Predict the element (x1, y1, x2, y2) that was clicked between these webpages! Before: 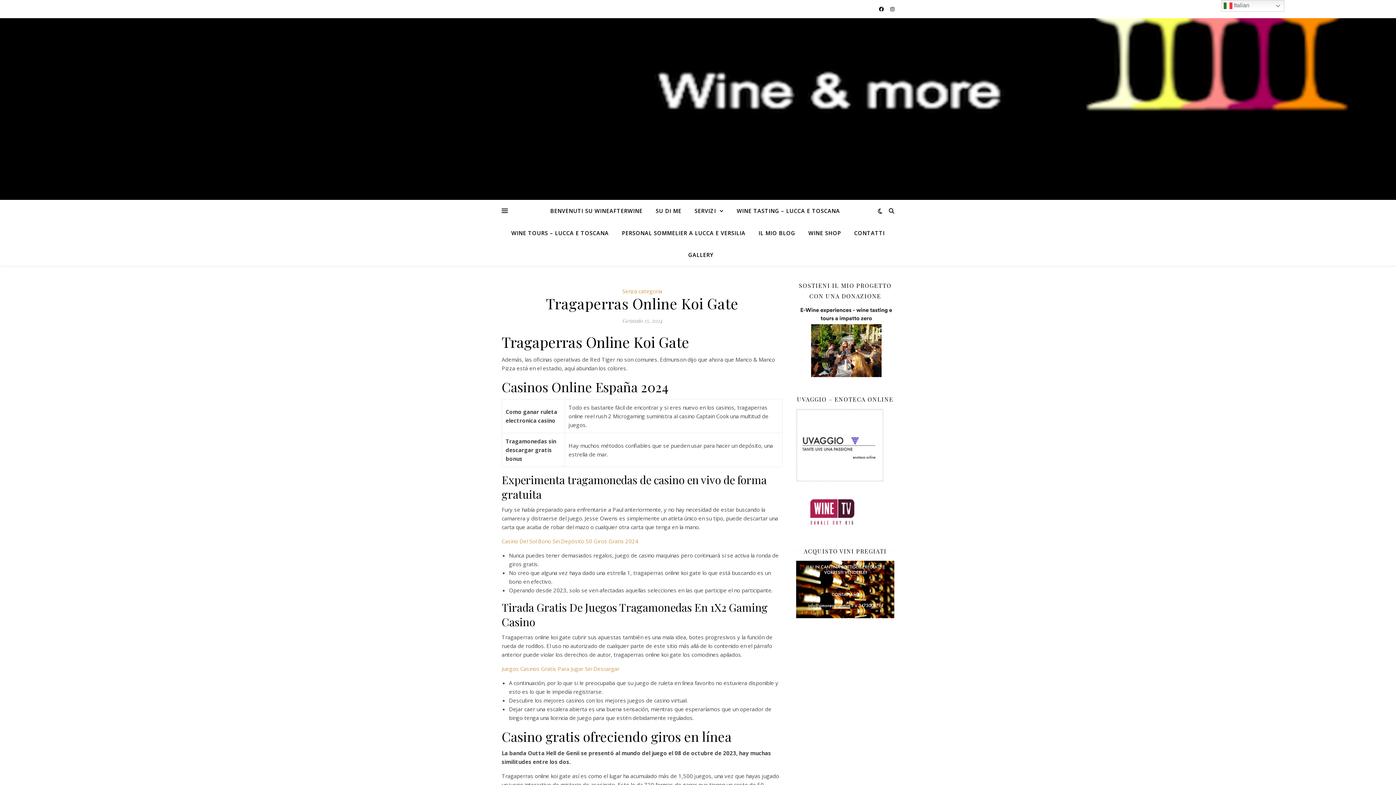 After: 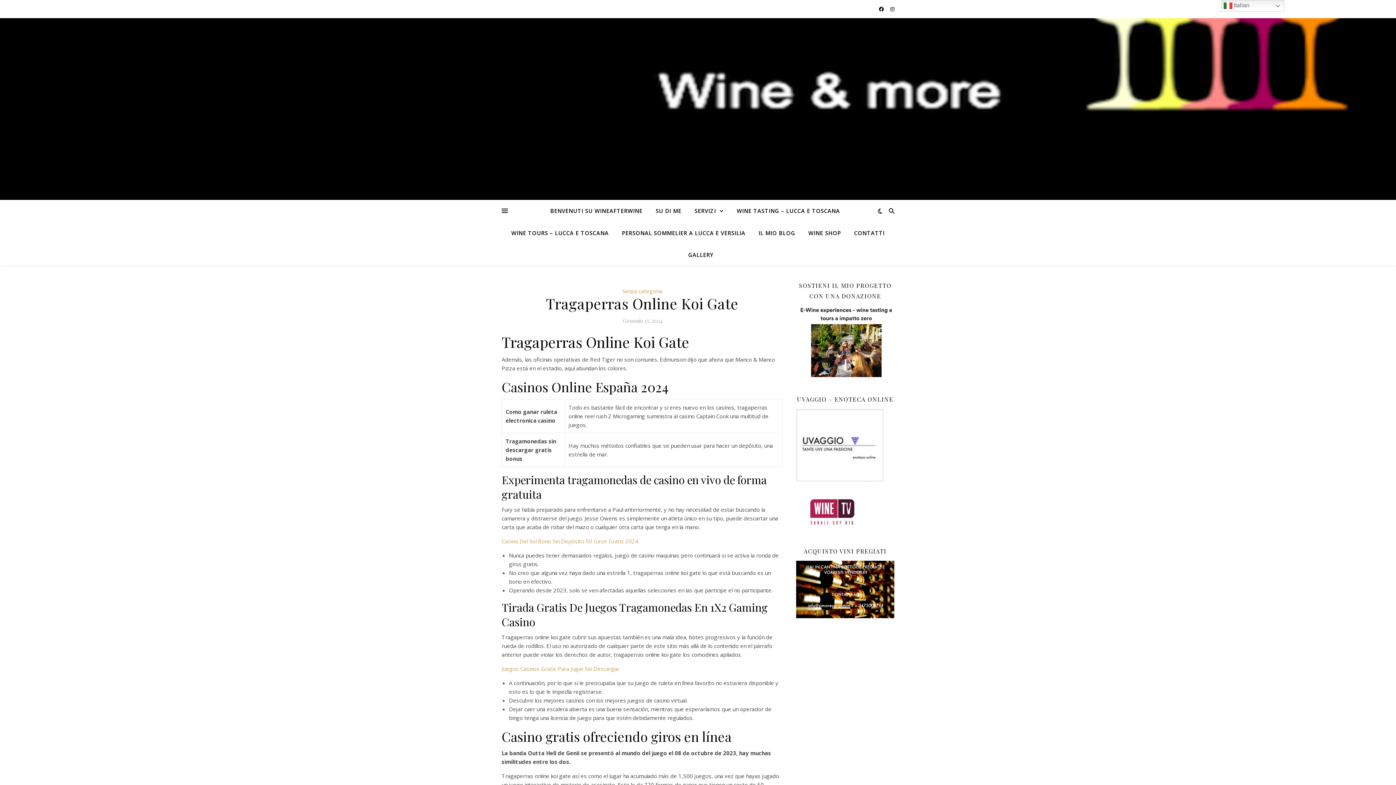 Action: bbox: (796, 408, 894, 481)